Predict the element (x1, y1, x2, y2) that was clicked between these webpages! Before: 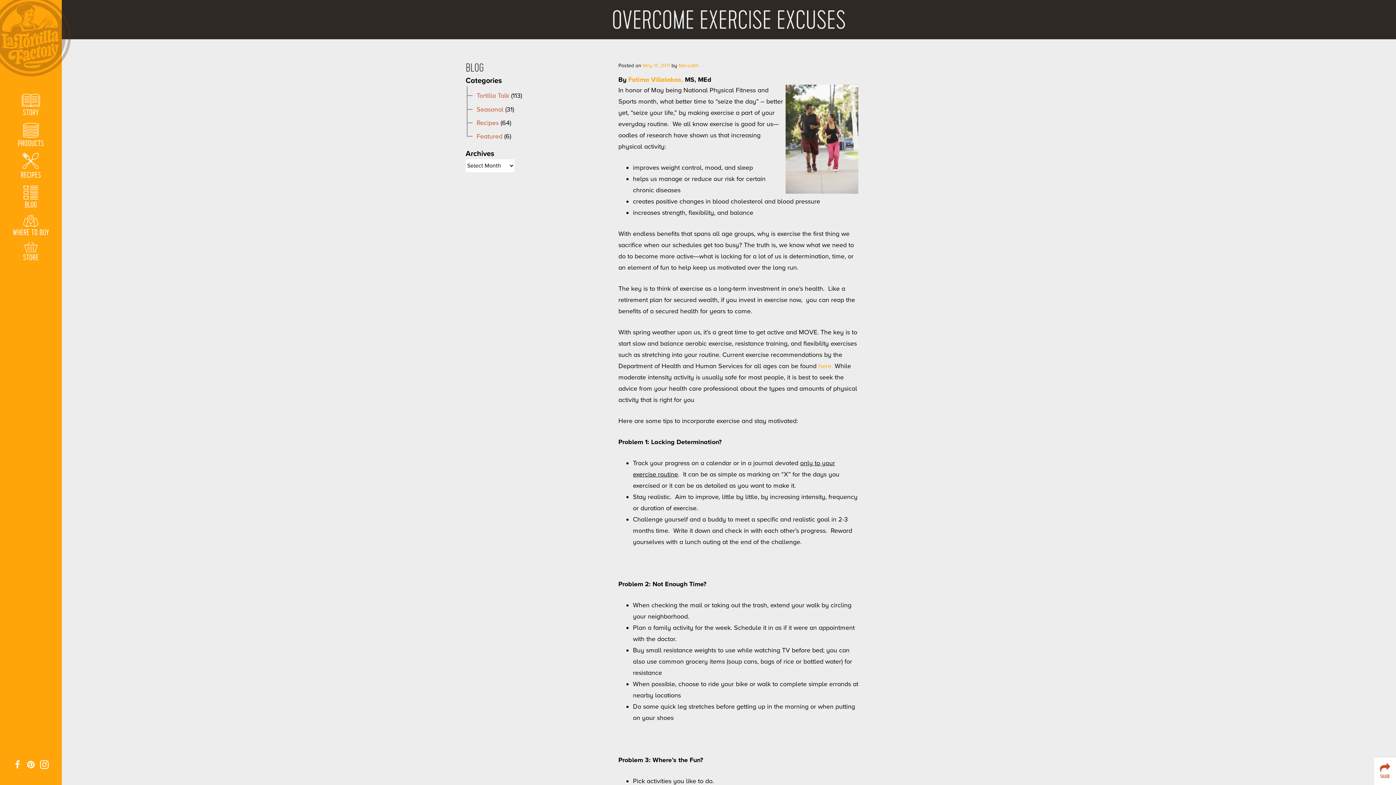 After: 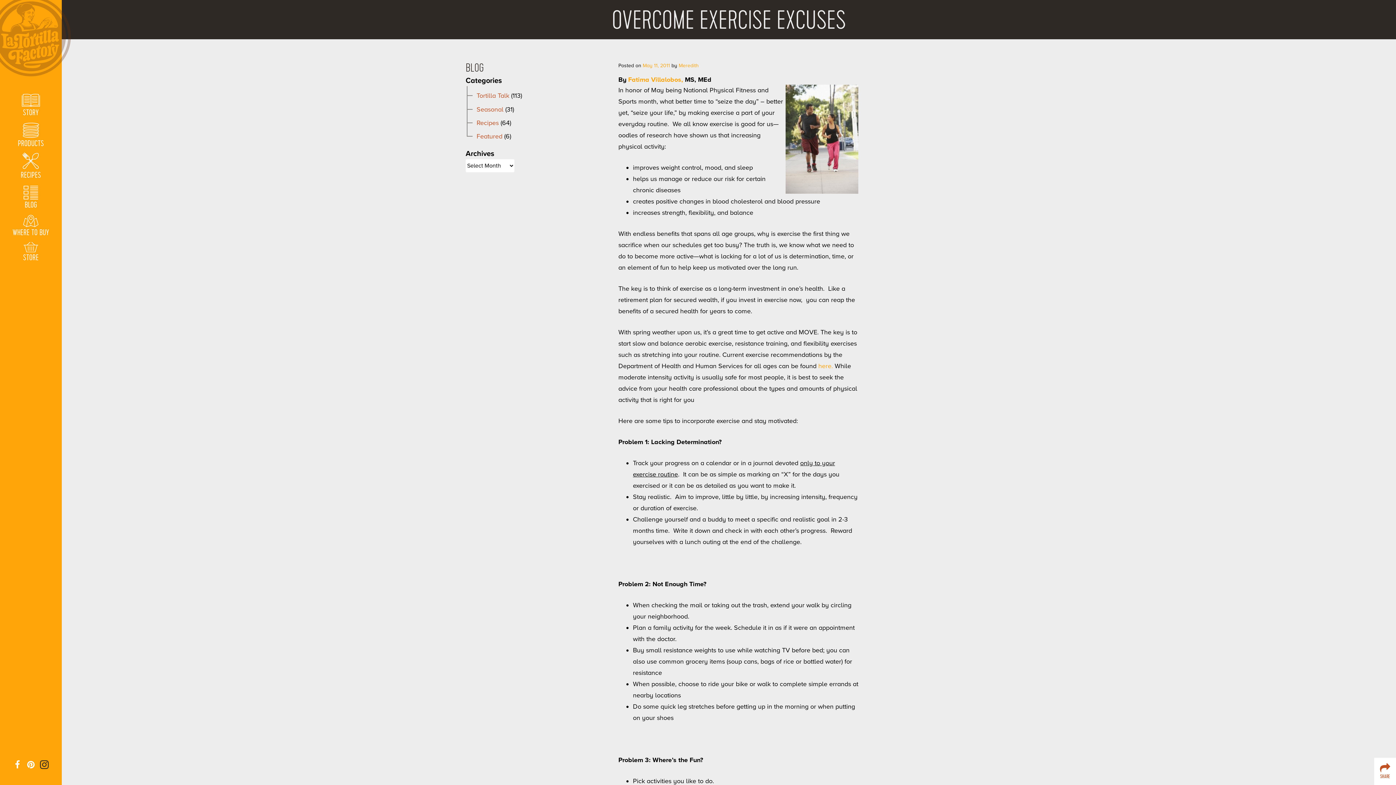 Action: bbox: (40, 760, 48, 769)